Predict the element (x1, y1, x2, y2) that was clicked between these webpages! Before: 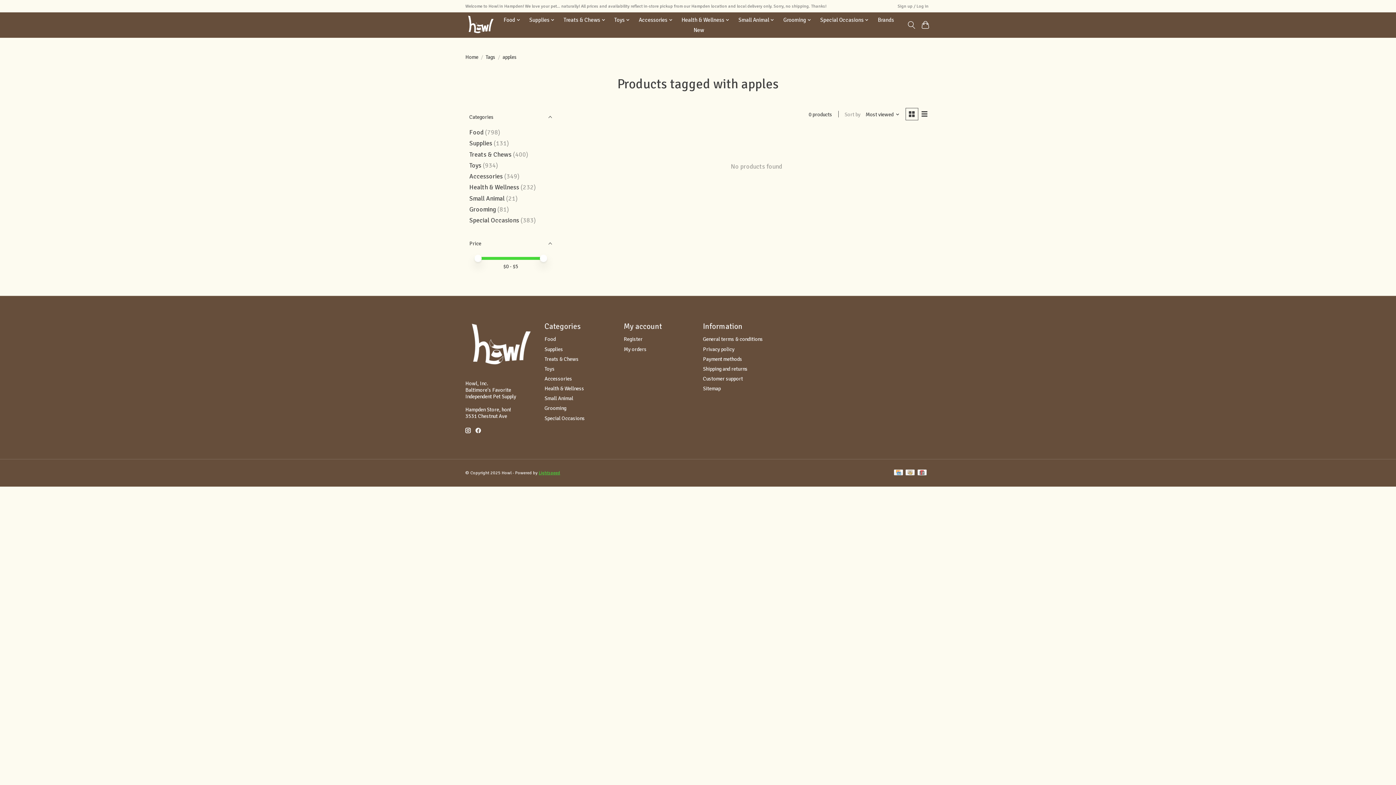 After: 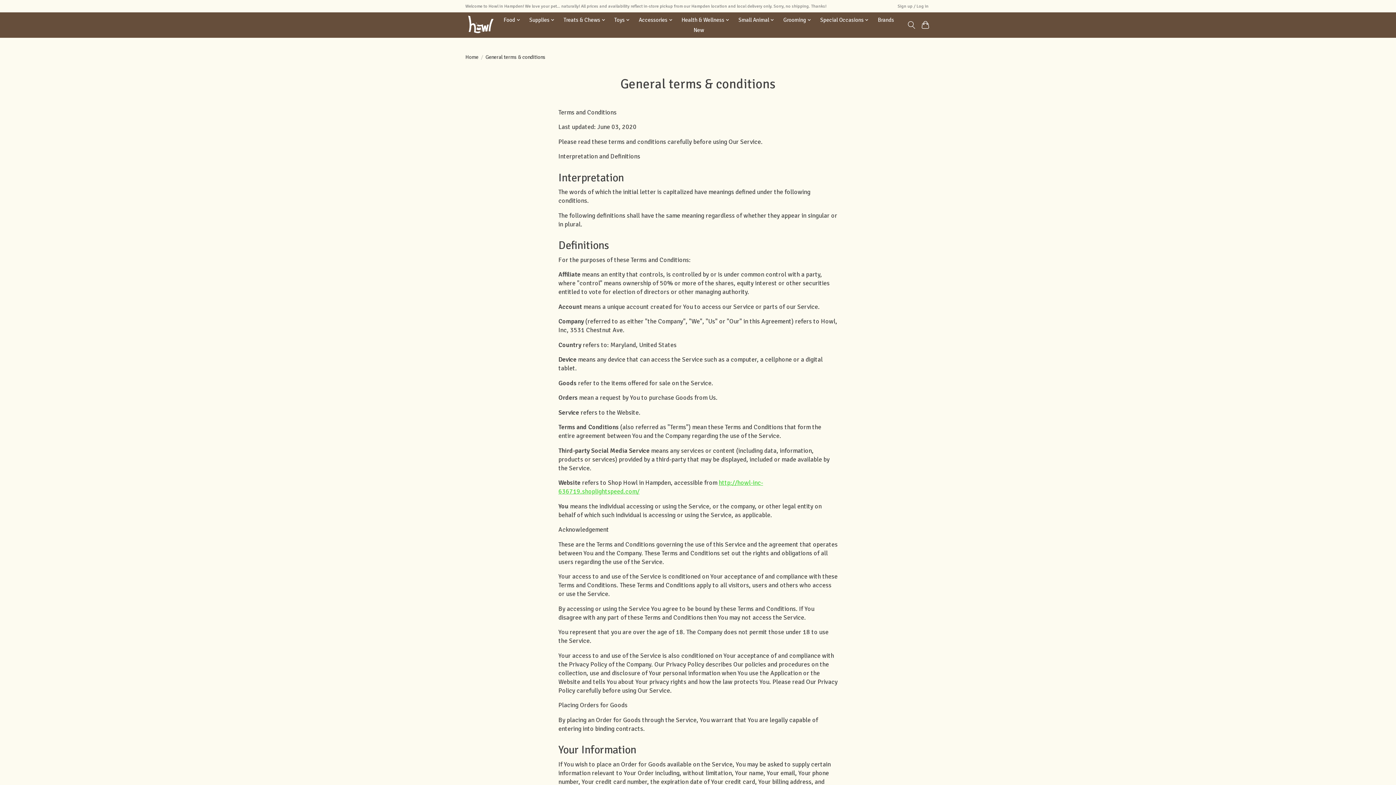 Action: bbox: (703, 336, 763, 342) label: General terms & conditions